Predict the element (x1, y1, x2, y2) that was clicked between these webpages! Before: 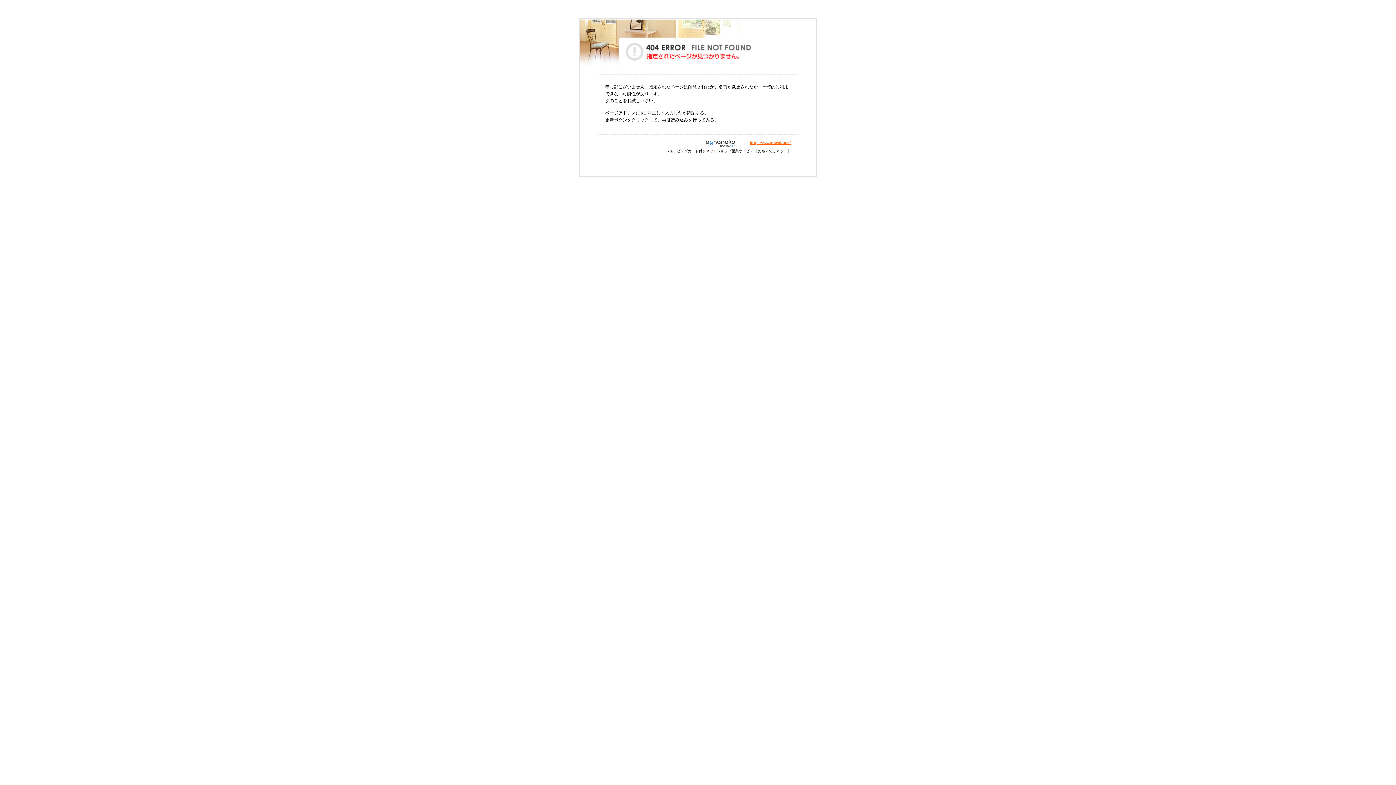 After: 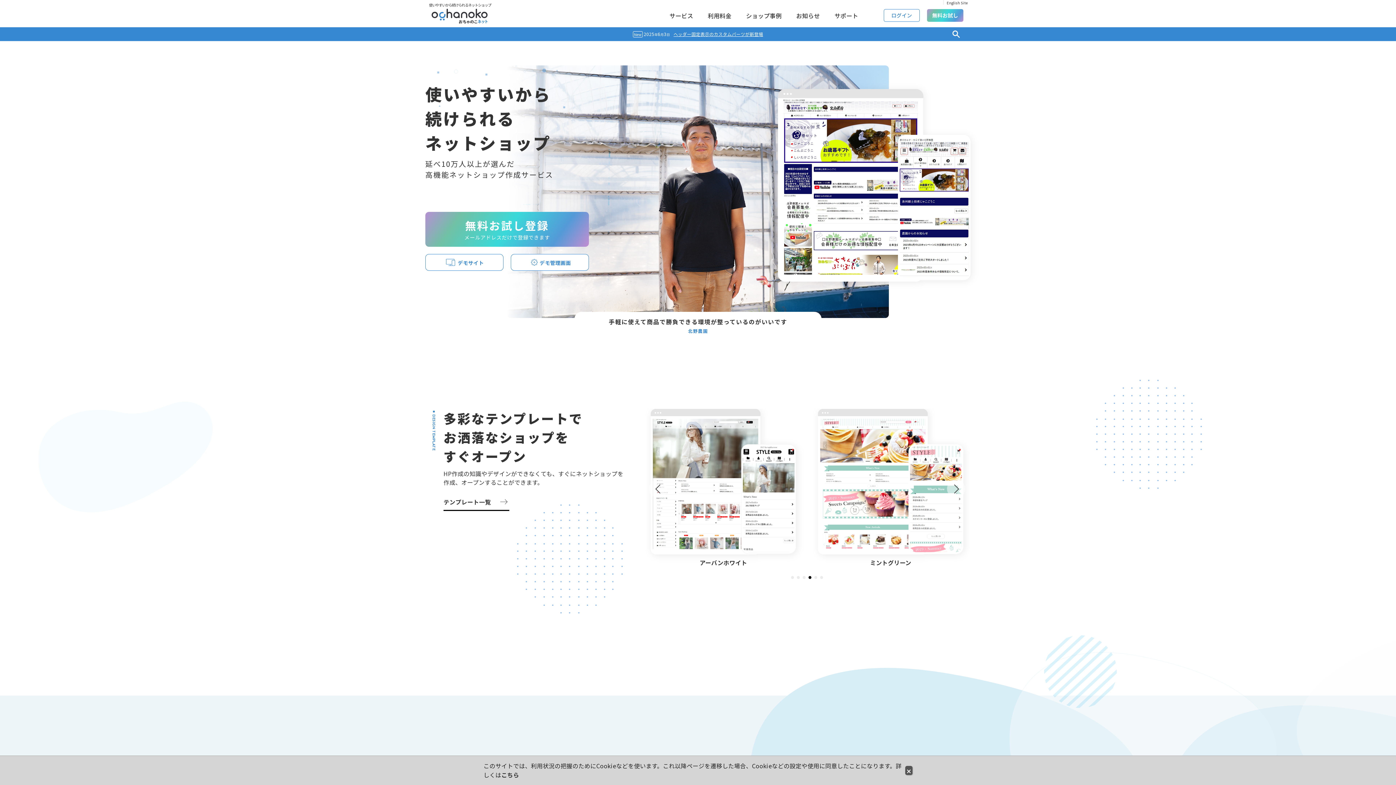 Action: bbox: (695, 140, 749, 145)